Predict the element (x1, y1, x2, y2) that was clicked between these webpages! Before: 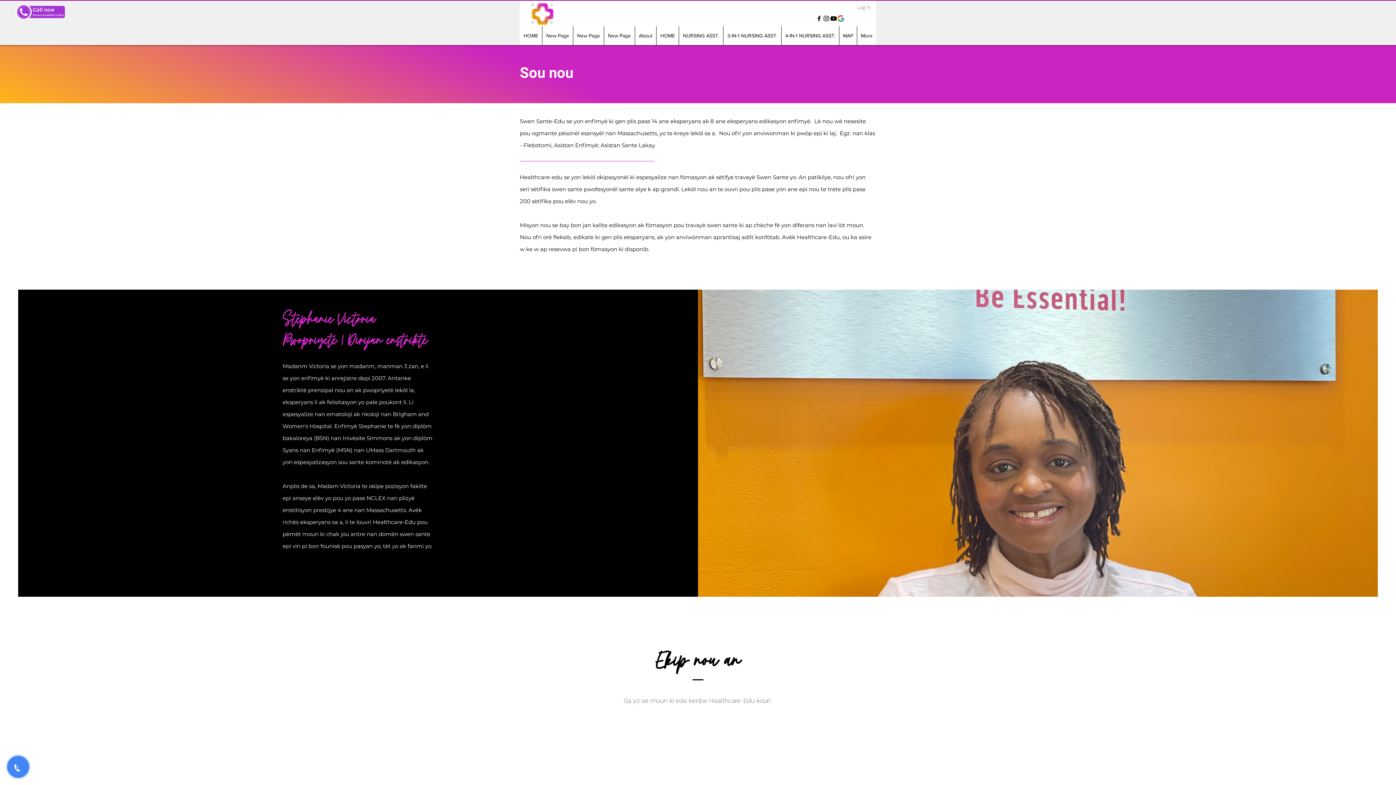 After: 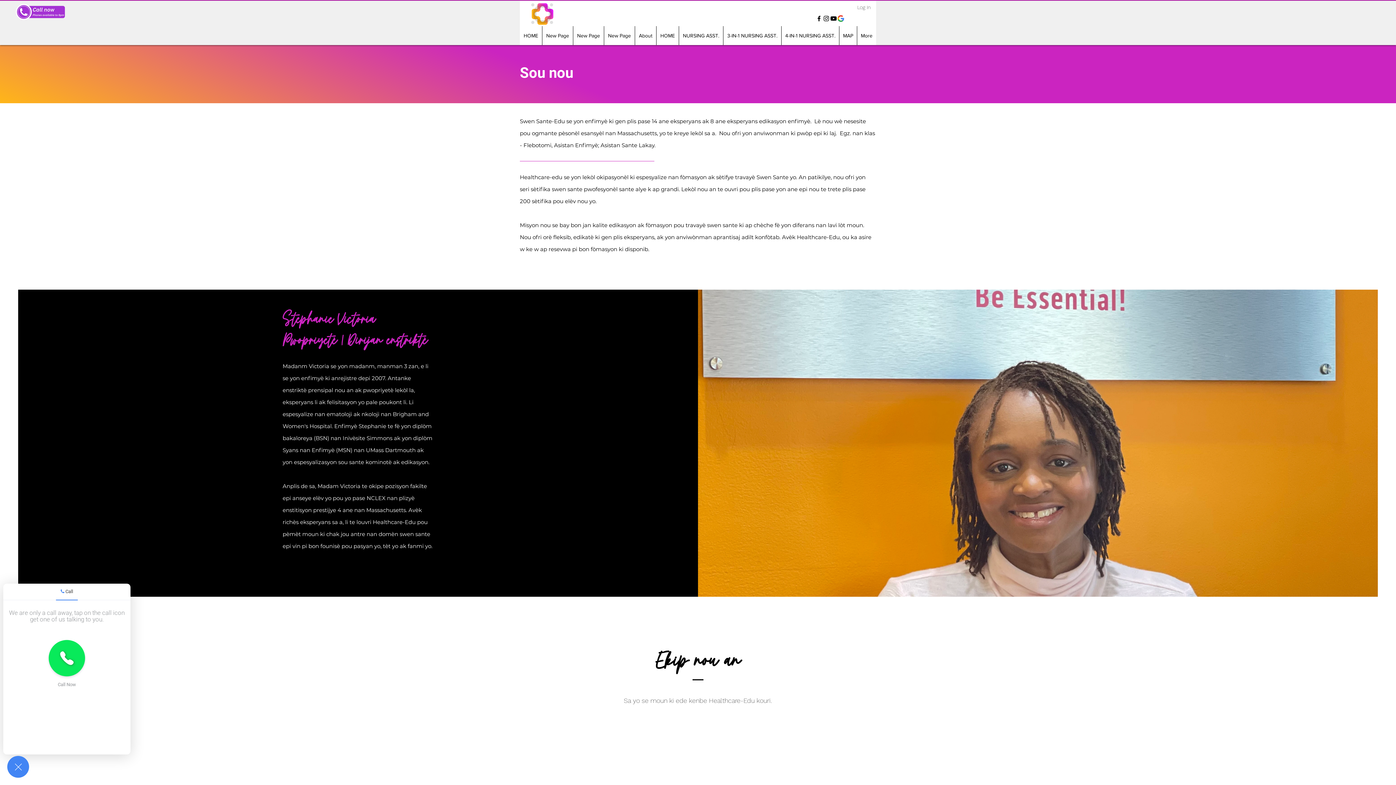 Action: bbox: (7, 756, 29, 778)